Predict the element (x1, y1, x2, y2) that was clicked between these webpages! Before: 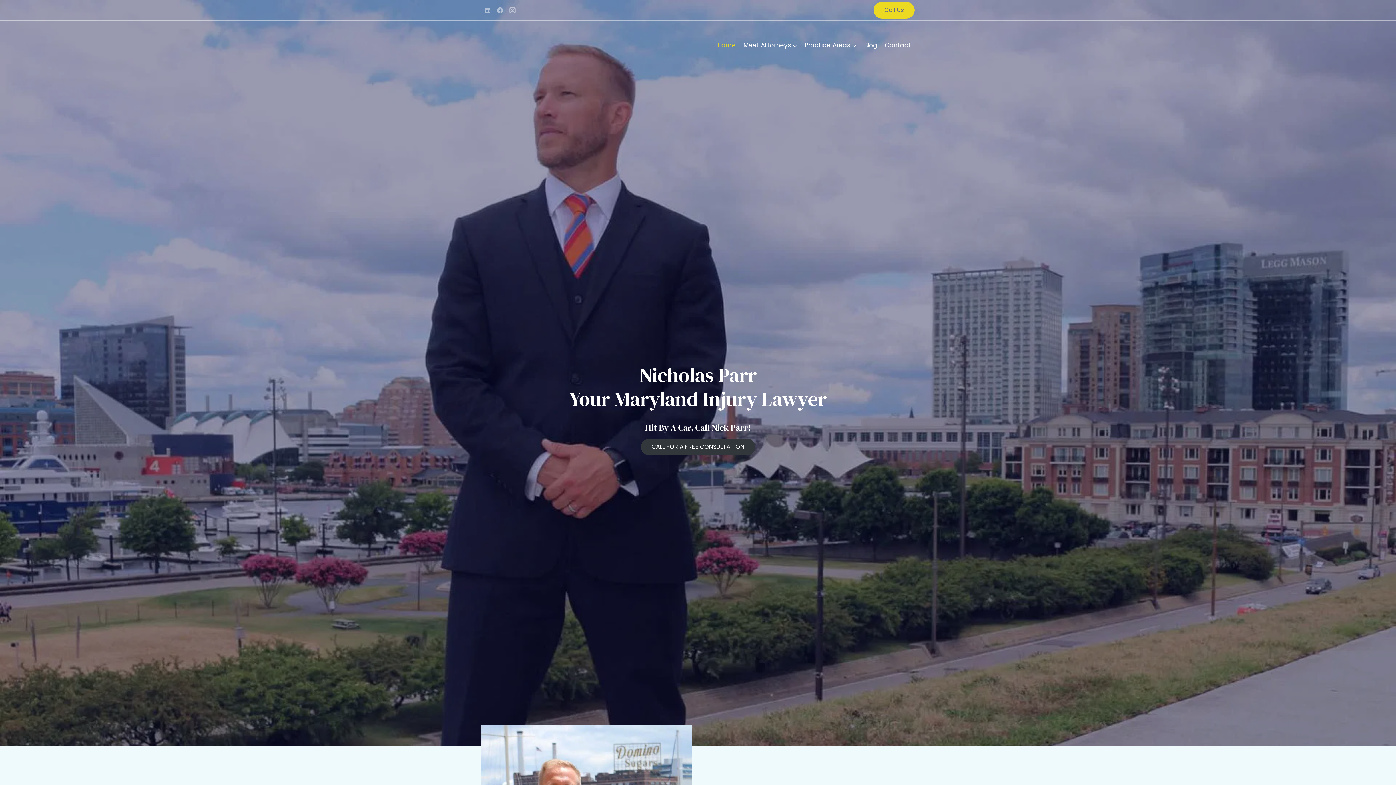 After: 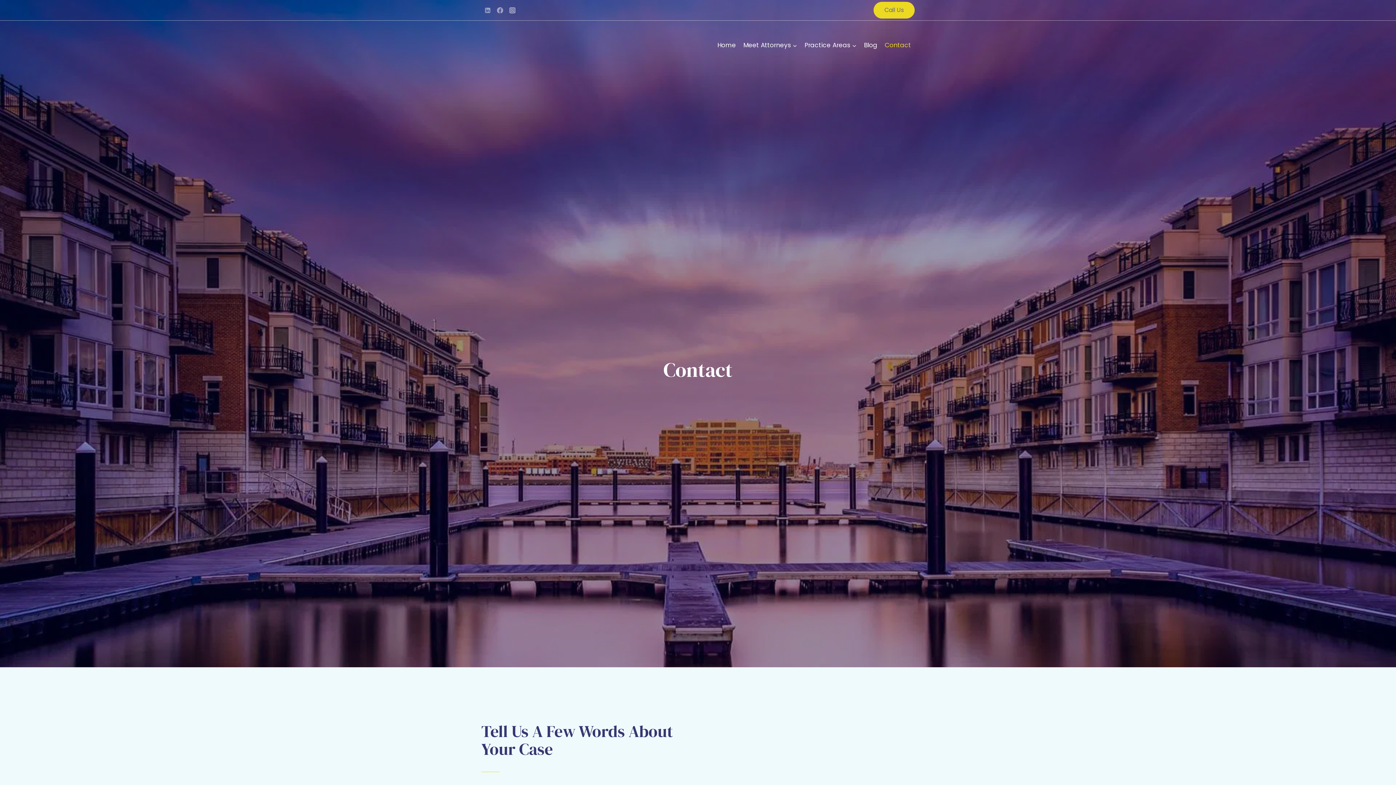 Action: bbox: (881, 36, 914, 53) label: Contact